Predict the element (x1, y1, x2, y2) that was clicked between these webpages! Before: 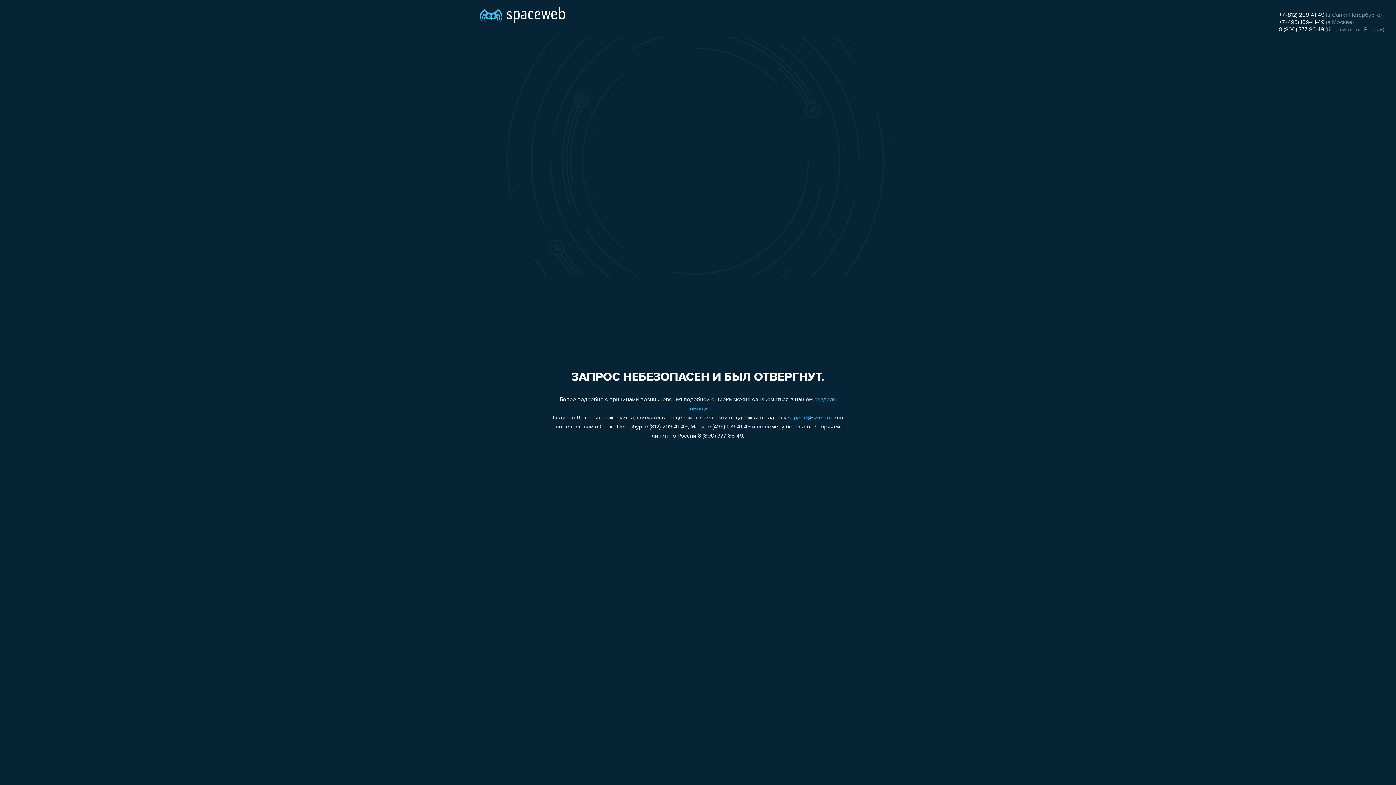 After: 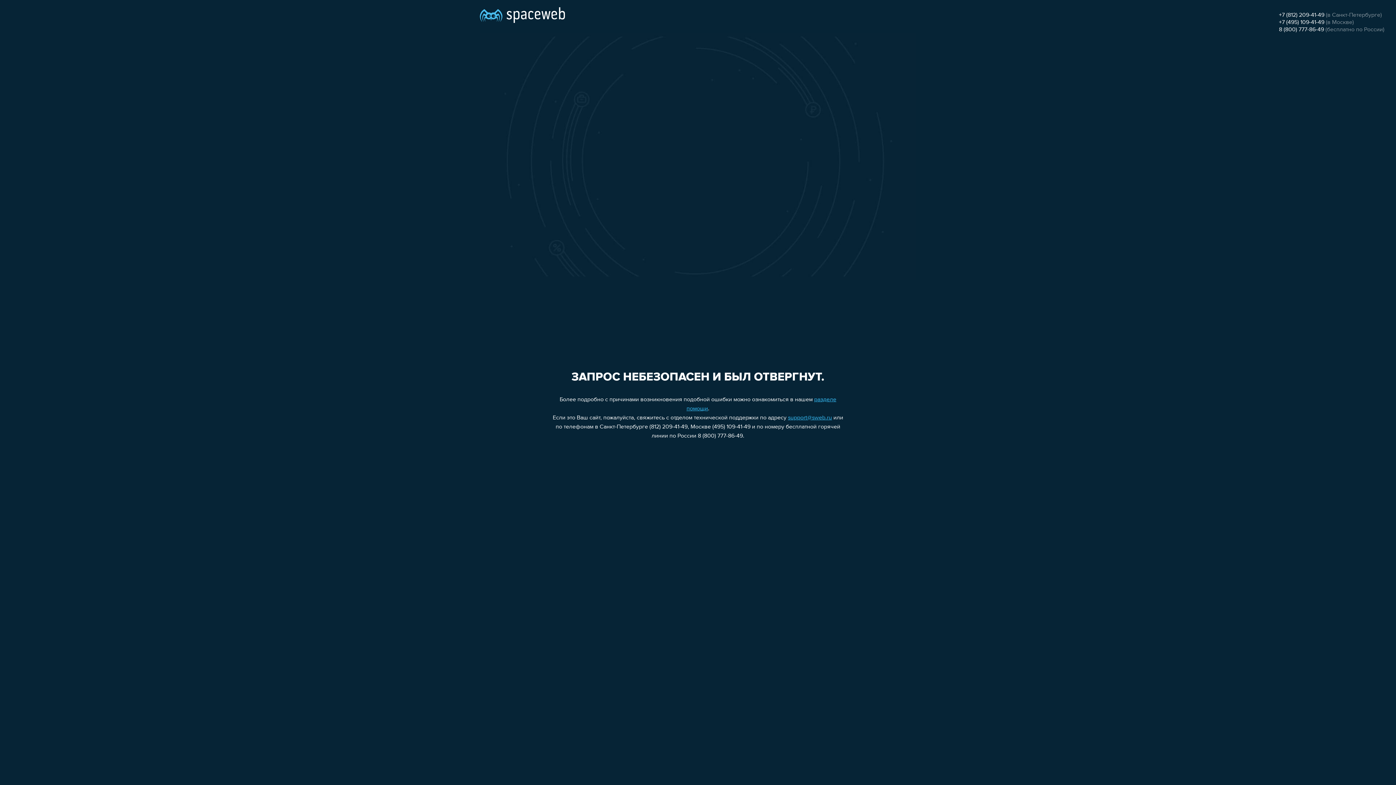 Action: bbox: (1279, 19, 1324, 25) label: +7 (495) 109-41-49